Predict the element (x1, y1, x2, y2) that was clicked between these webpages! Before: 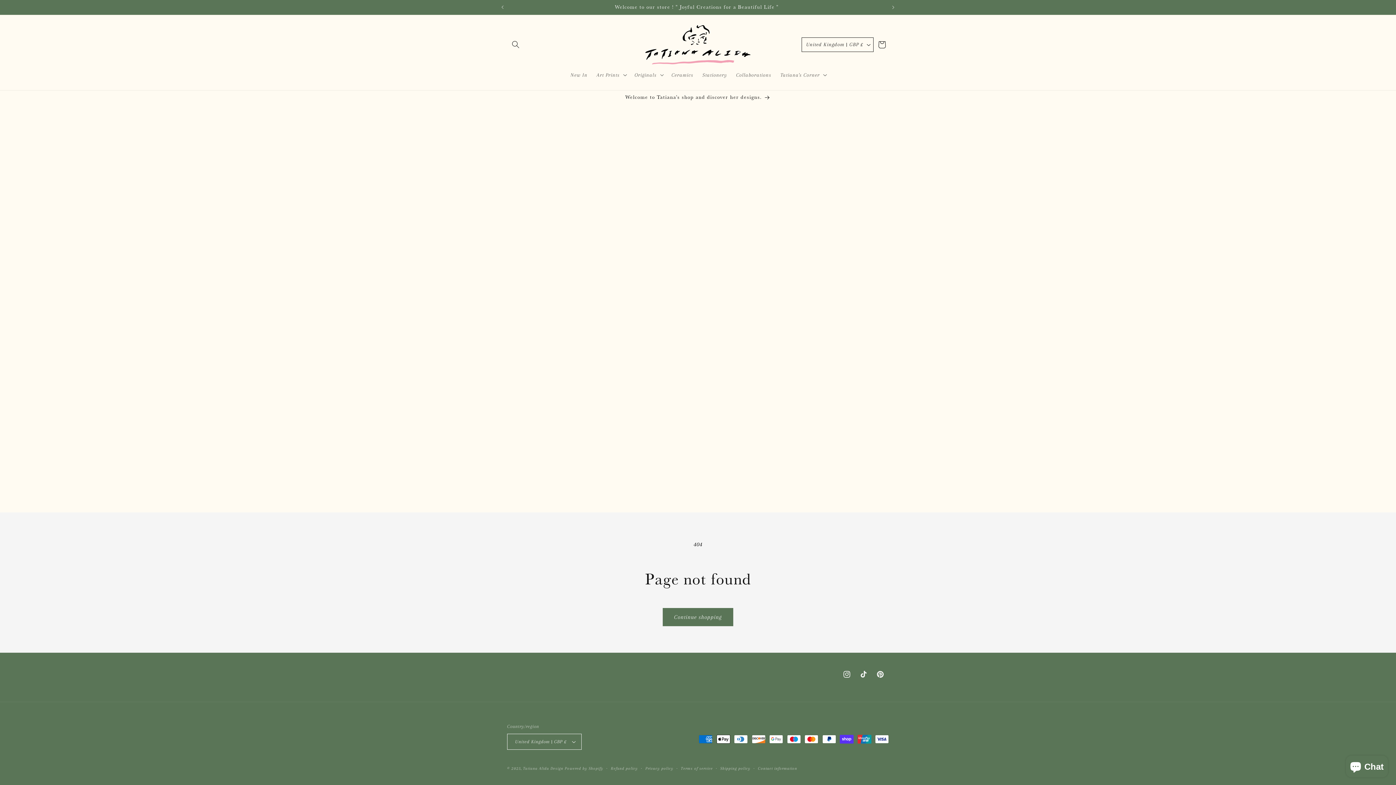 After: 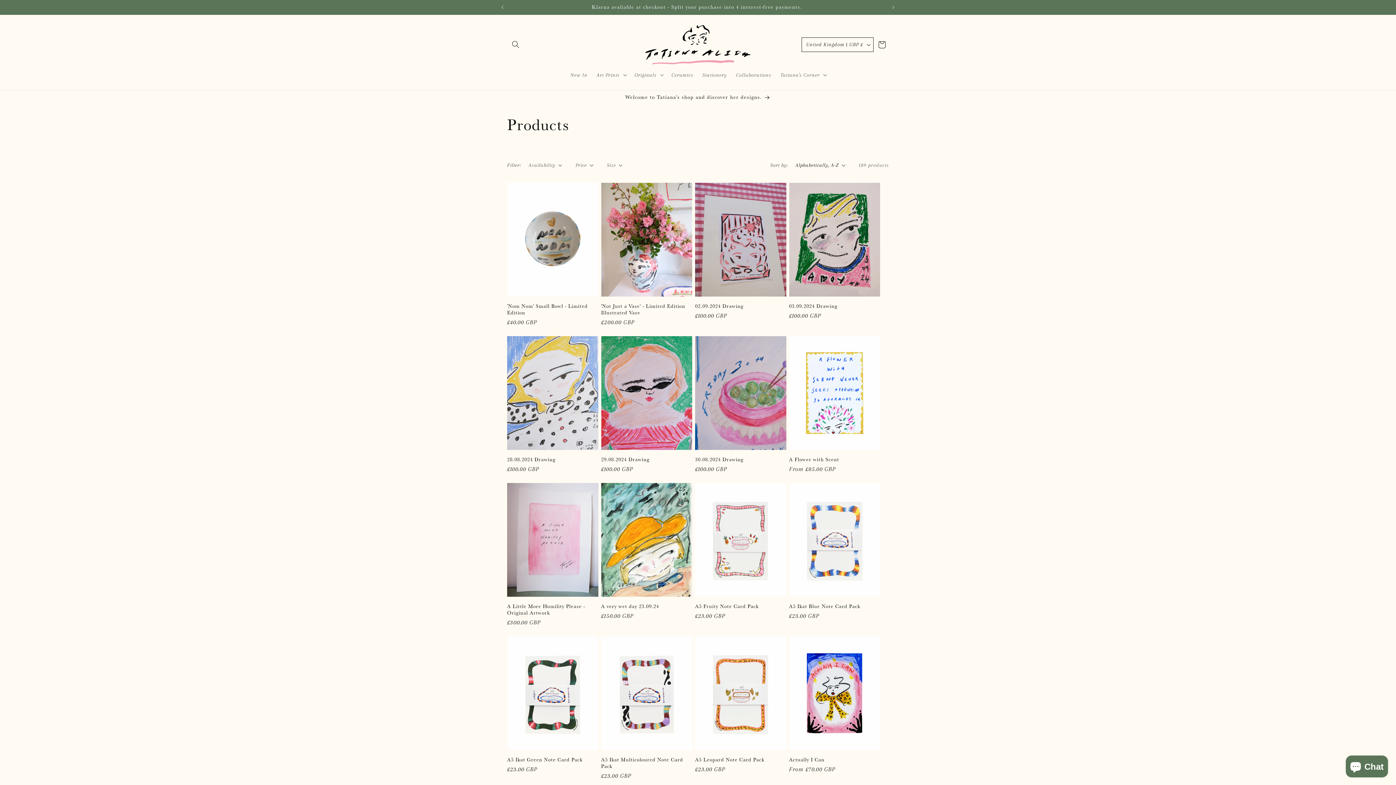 Action: label: Continue shopping bbox: (662, 608, 733, 626)